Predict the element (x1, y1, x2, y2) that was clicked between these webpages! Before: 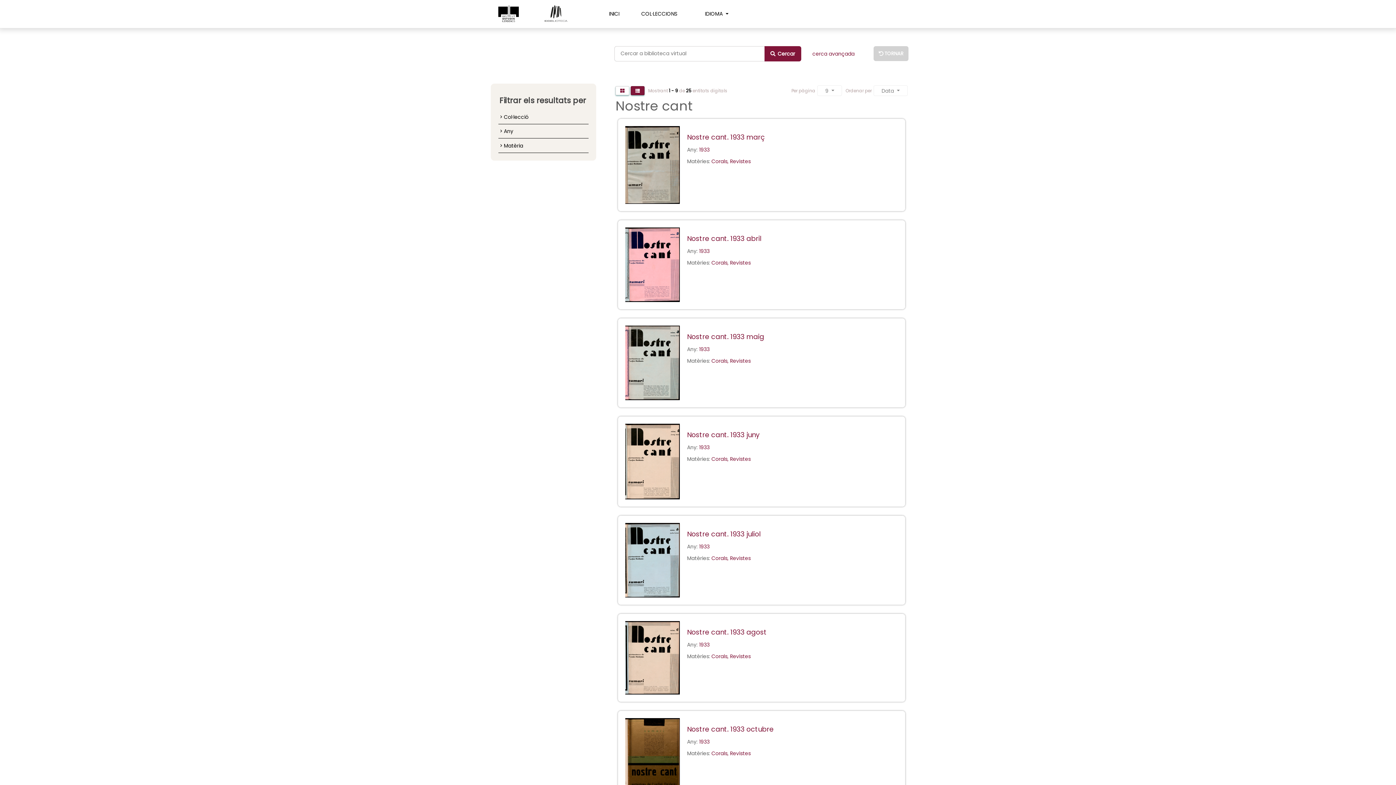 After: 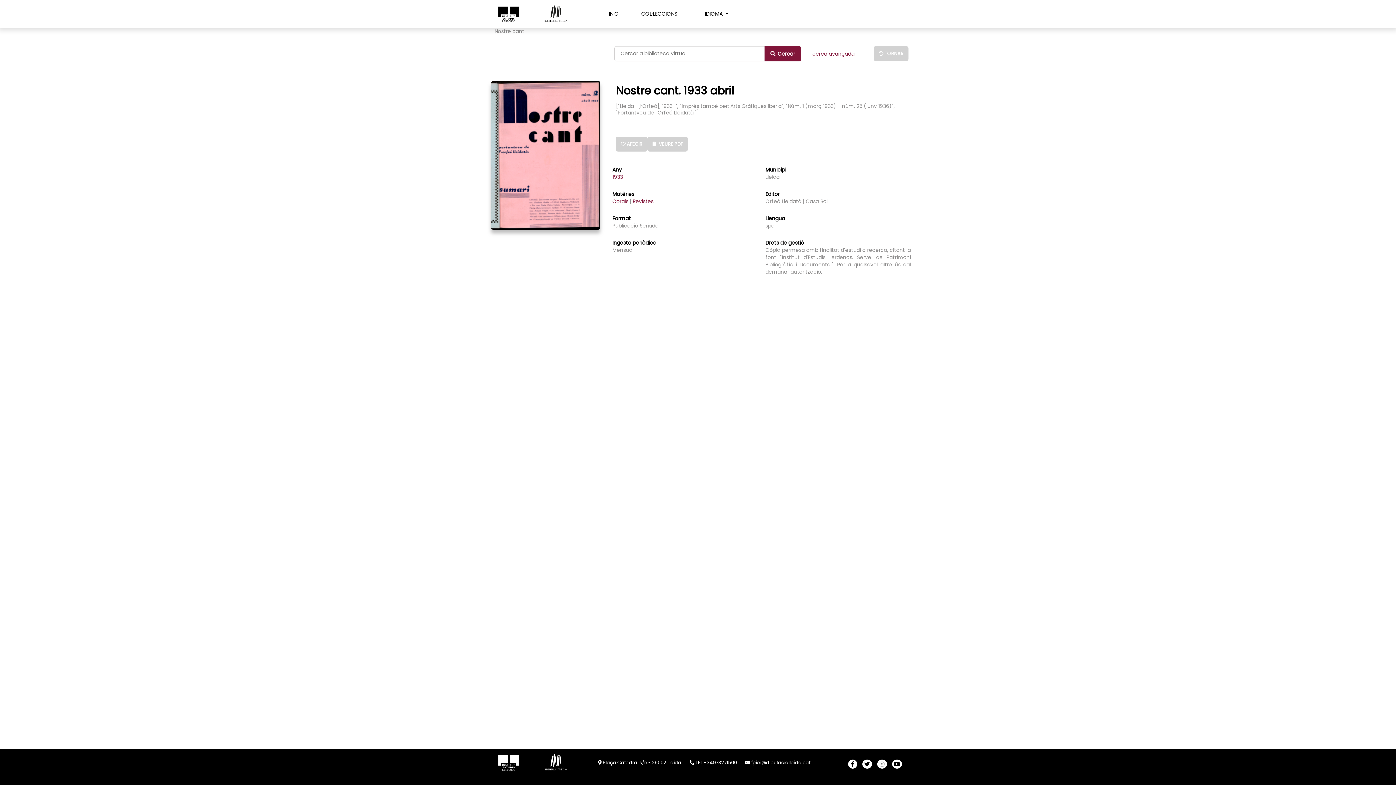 Action: bbox: (625, 260, 680, 268)